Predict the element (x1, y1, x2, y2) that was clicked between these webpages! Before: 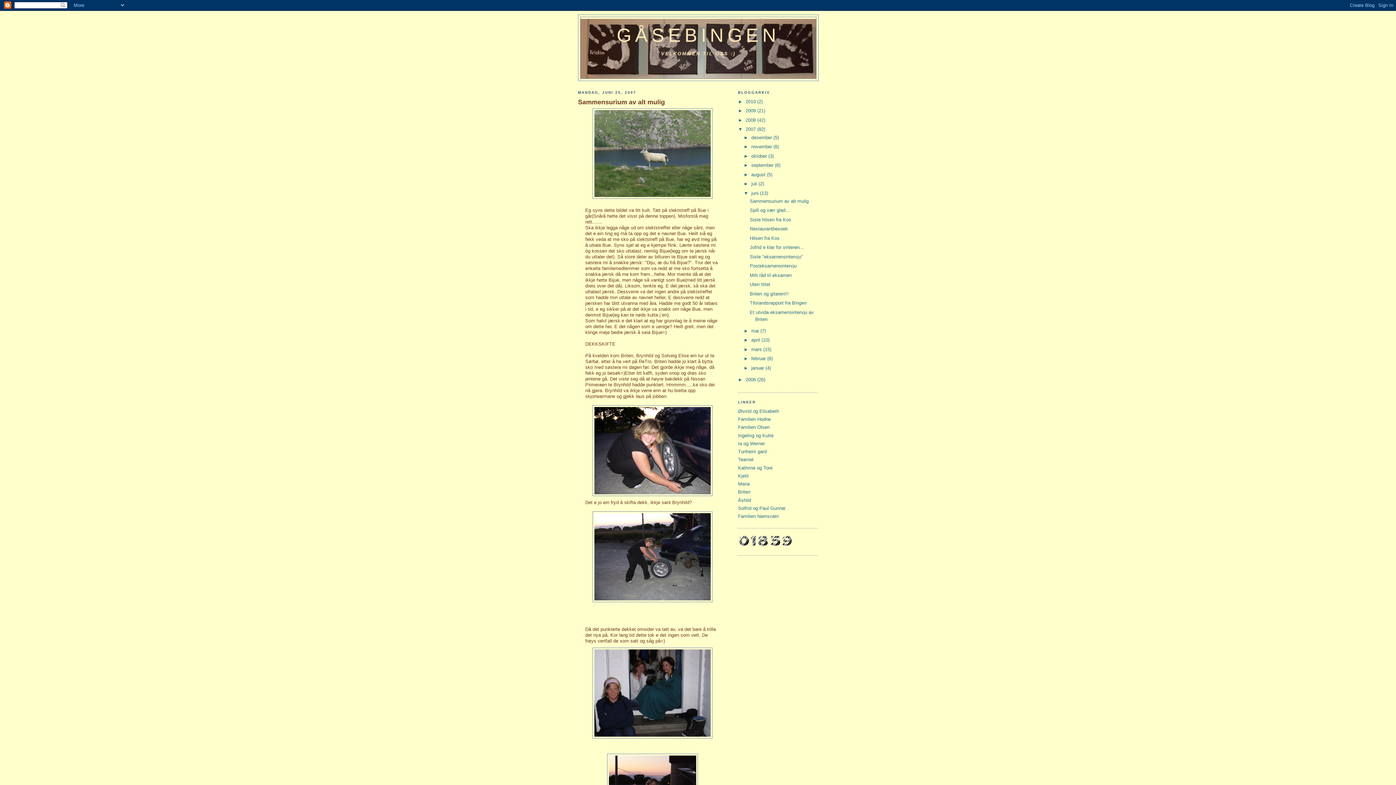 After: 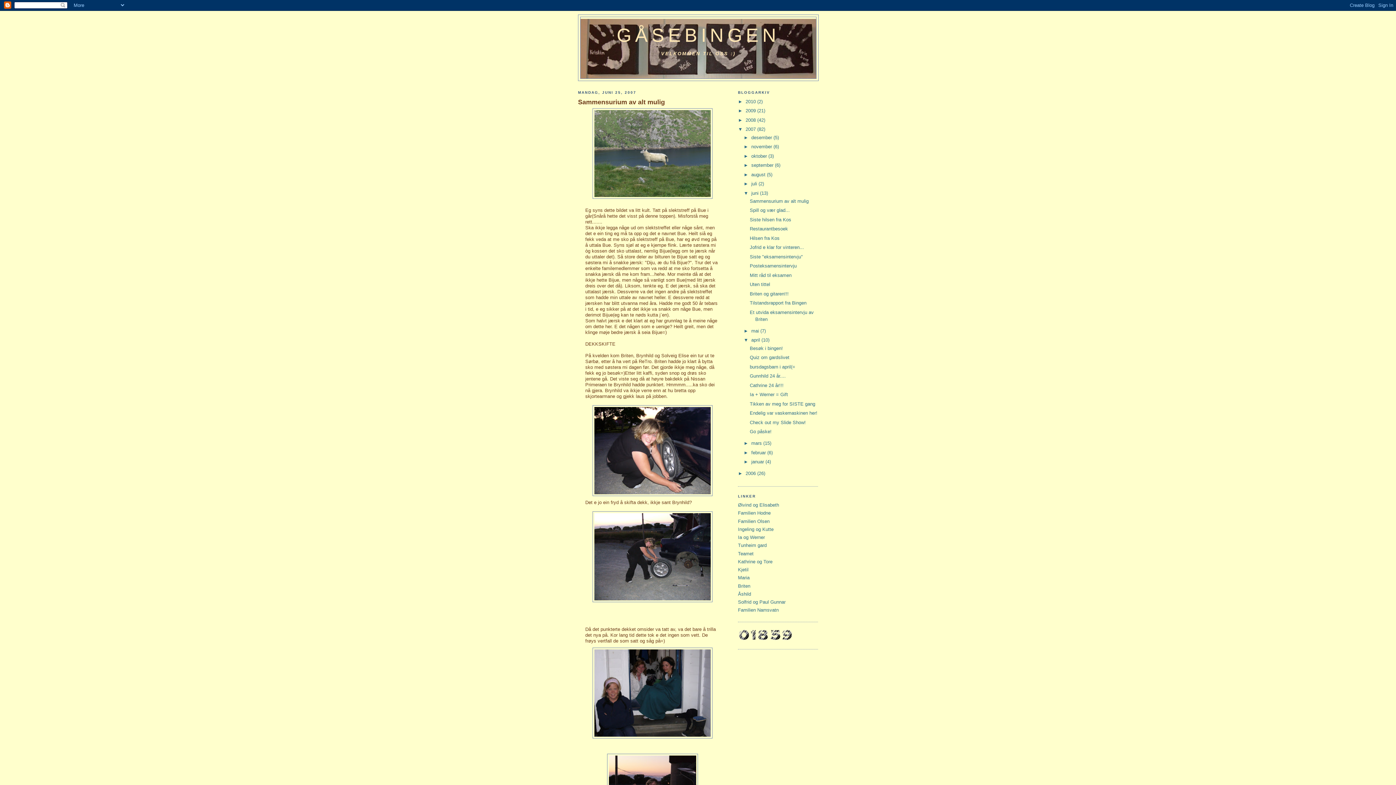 Action: label: ►   bbox: (743, 337, 751, 343)